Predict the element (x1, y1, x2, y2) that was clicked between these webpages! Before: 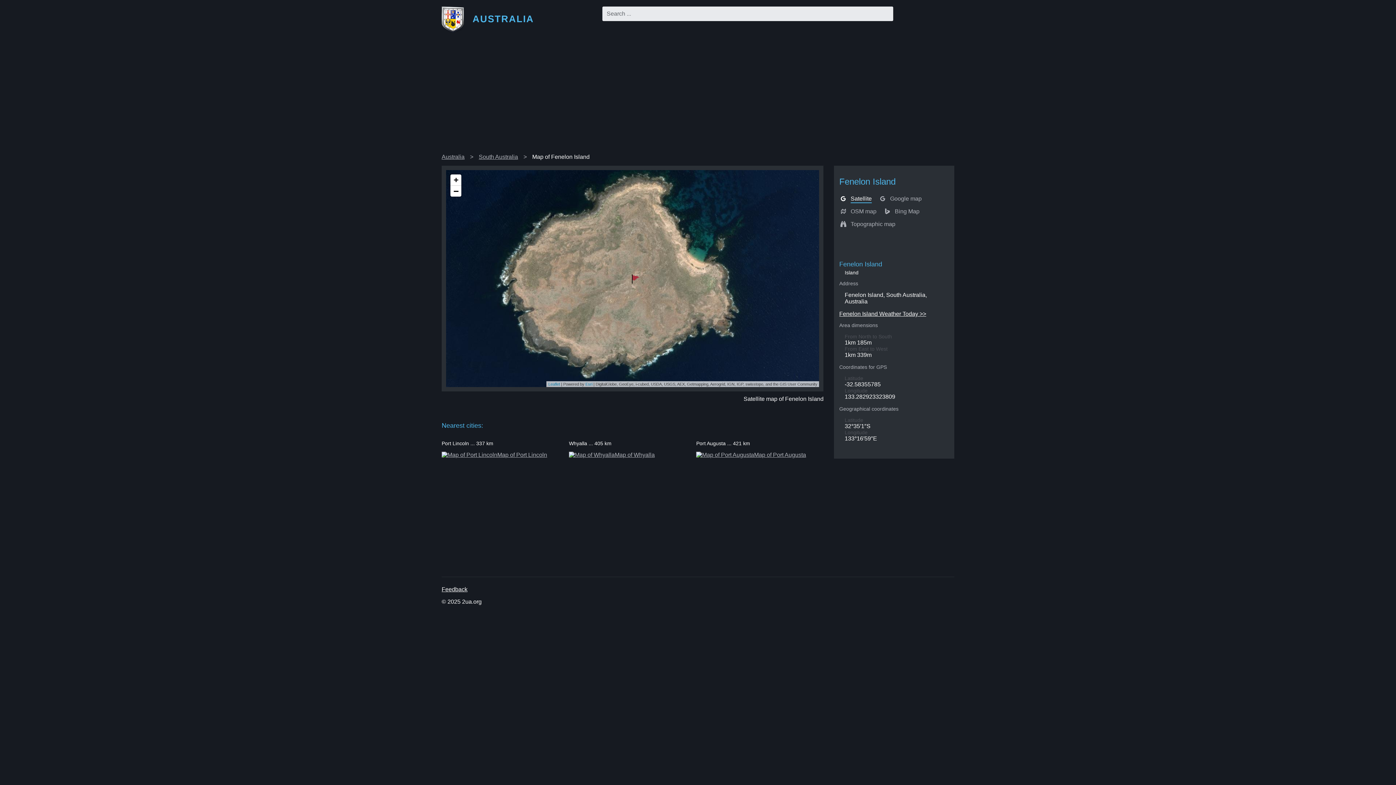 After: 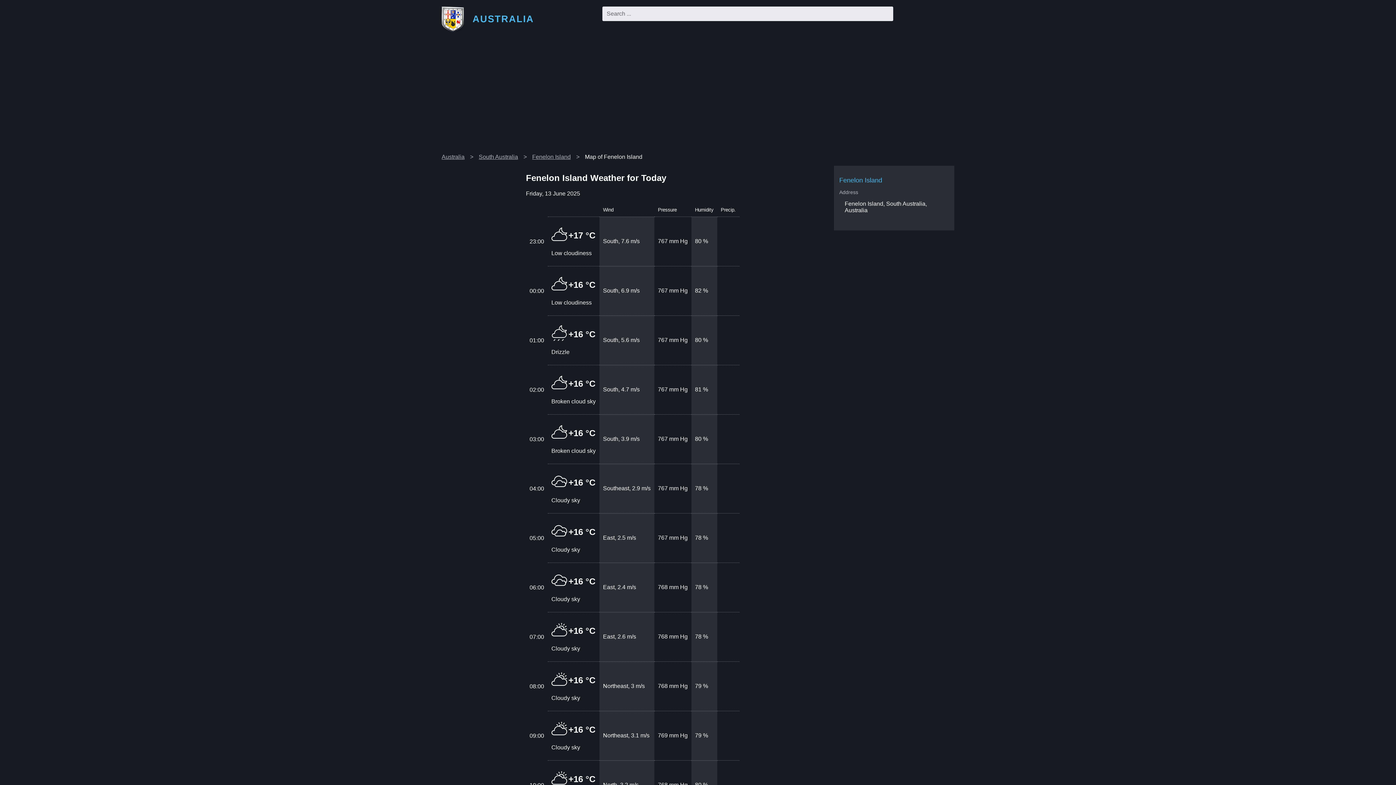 Action: label: Fenelon Island Weather Today >> bbox: (839, 310, 926, 317)